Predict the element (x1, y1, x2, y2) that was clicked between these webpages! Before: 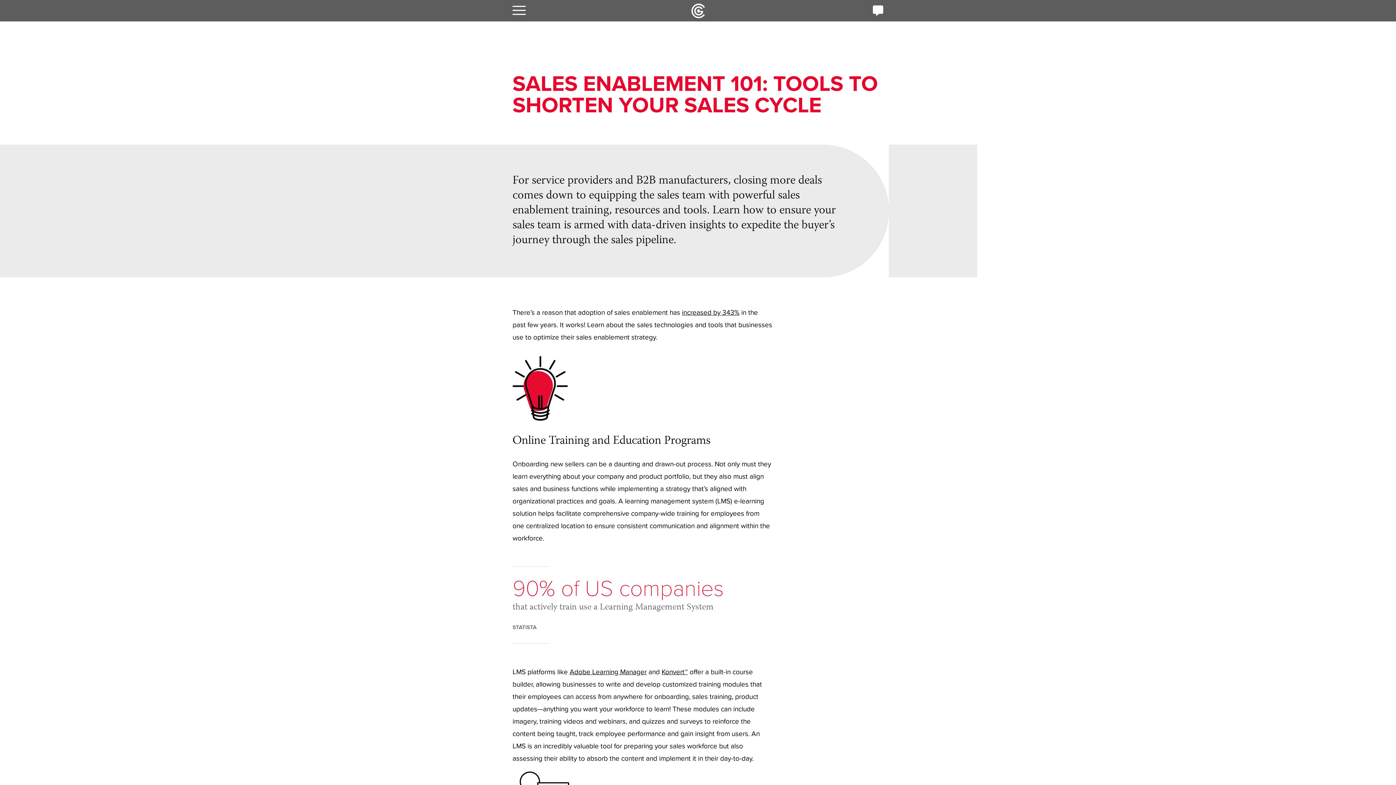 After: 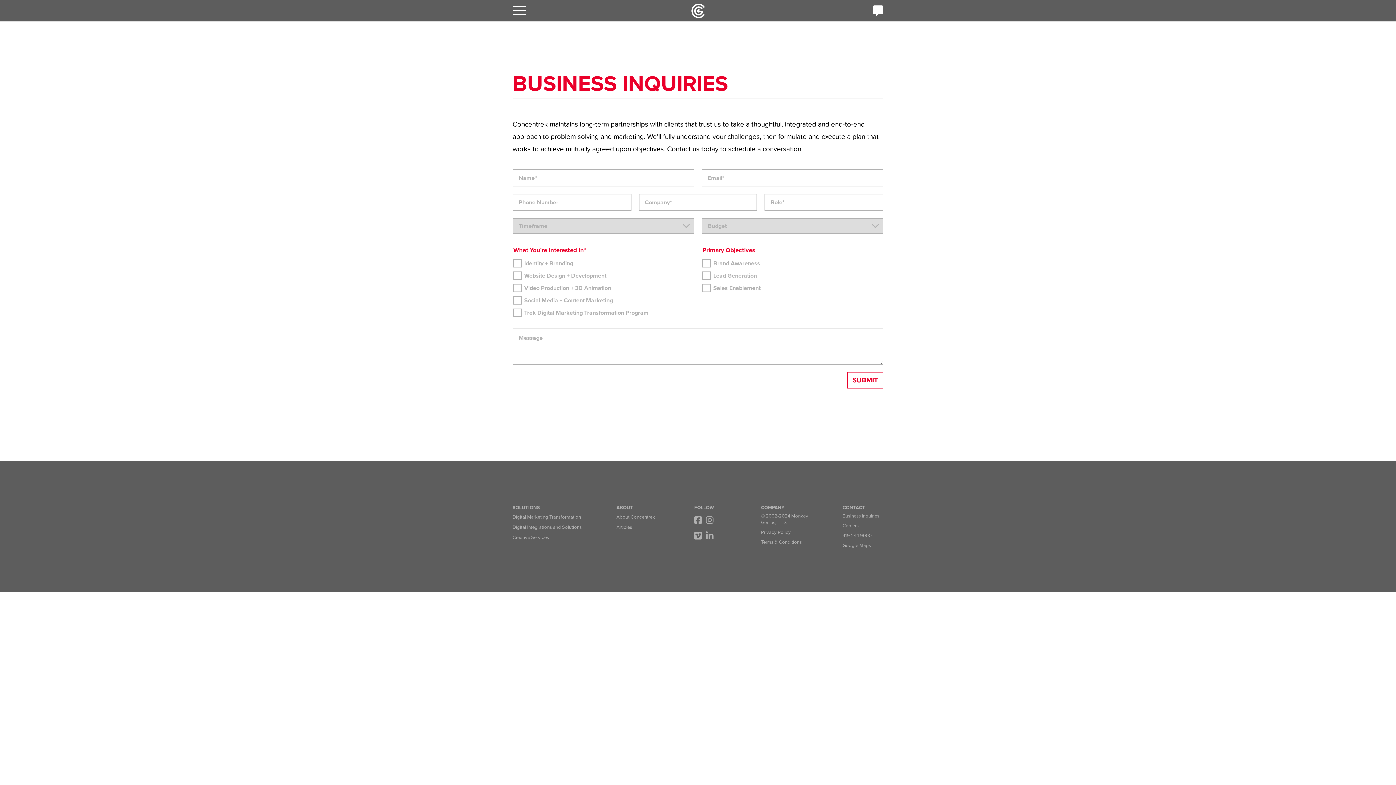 Action: bbox: (873, 1, 883, 20)